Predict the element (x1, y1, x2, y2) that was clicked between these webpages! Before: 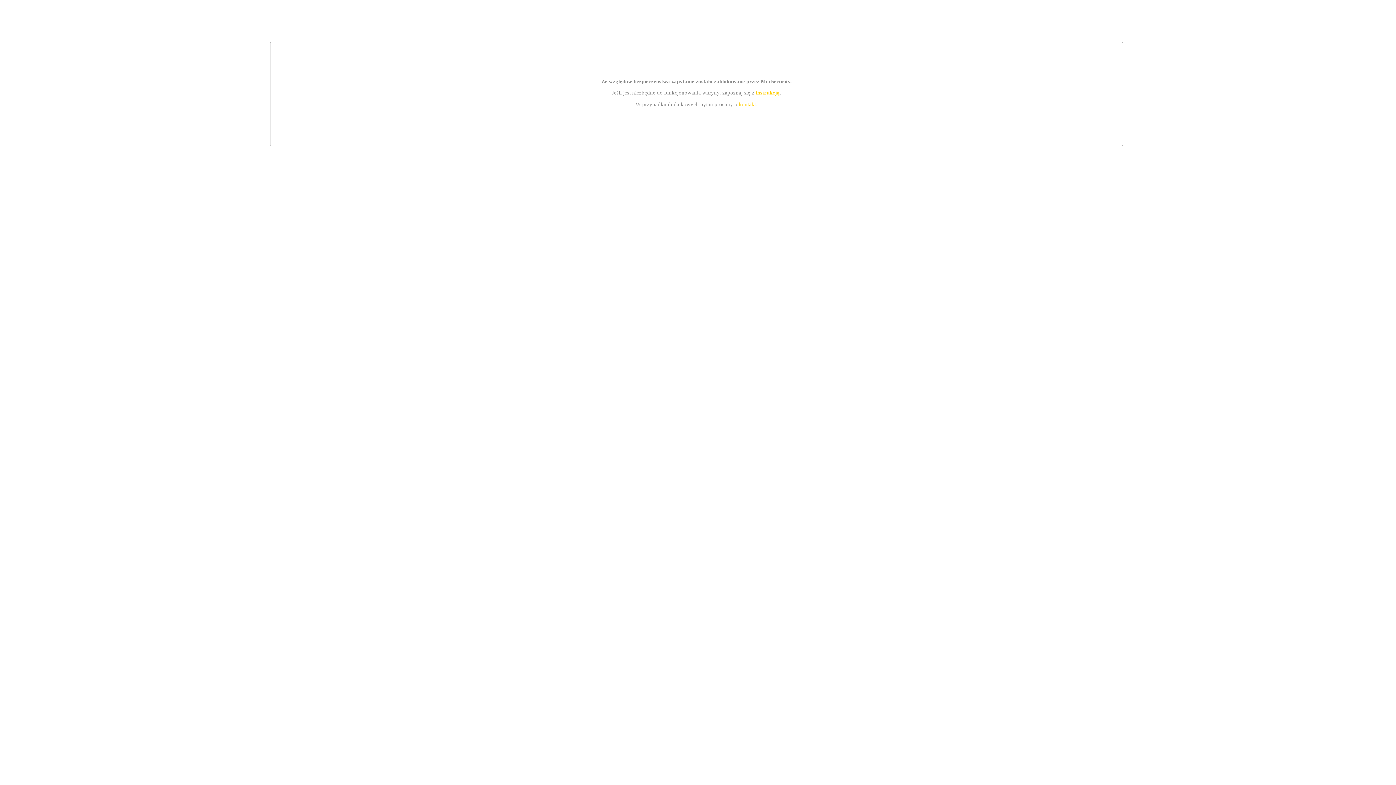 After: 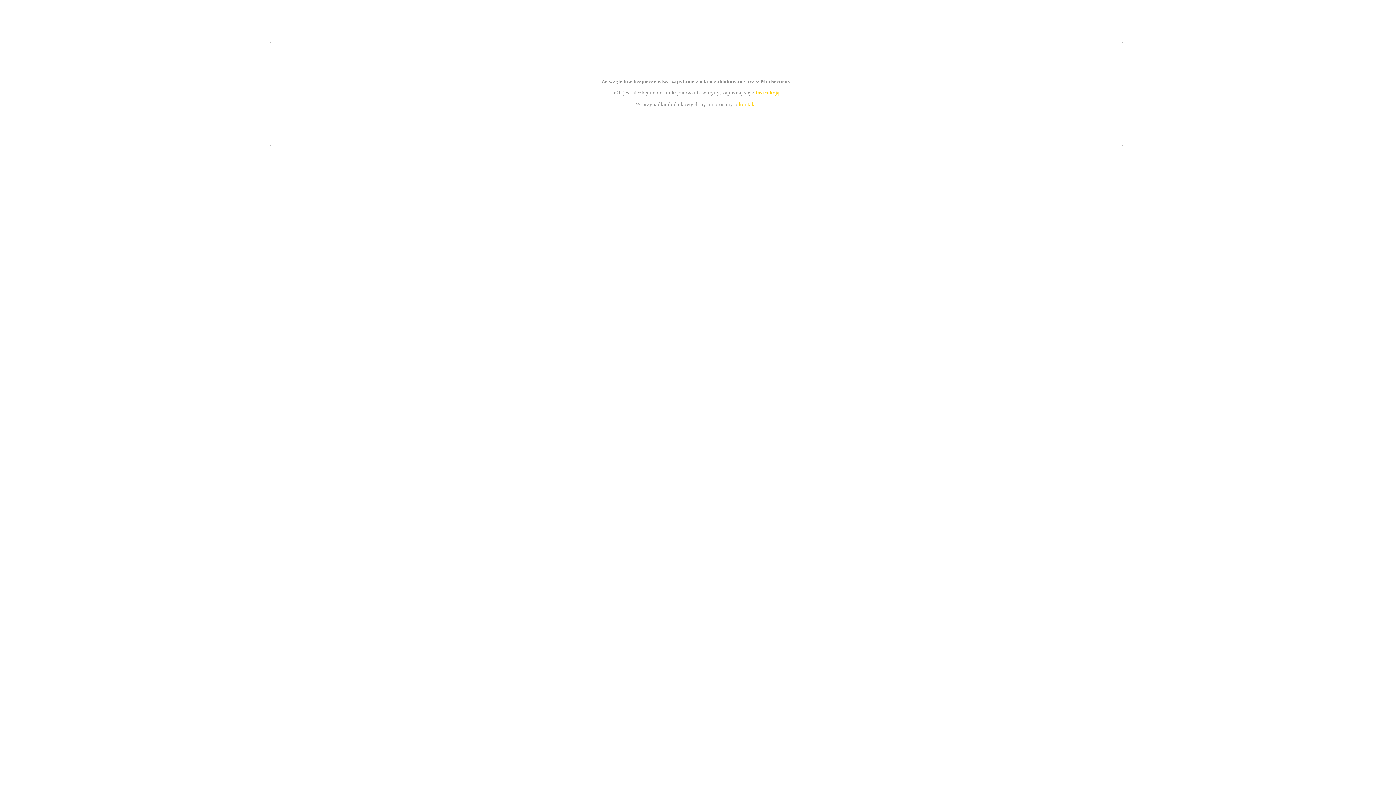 Action: bbox: (755, 89, 779, 95) label: instrukcją